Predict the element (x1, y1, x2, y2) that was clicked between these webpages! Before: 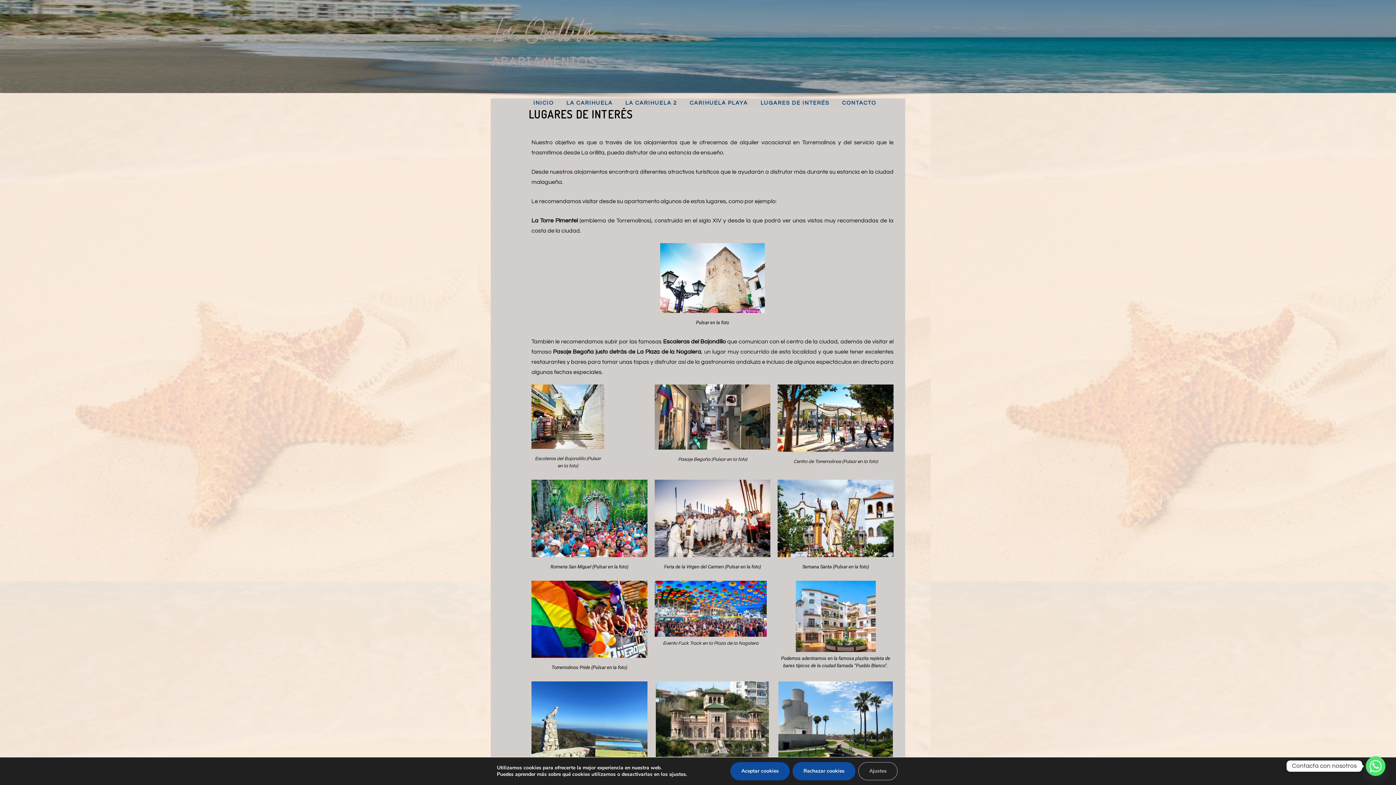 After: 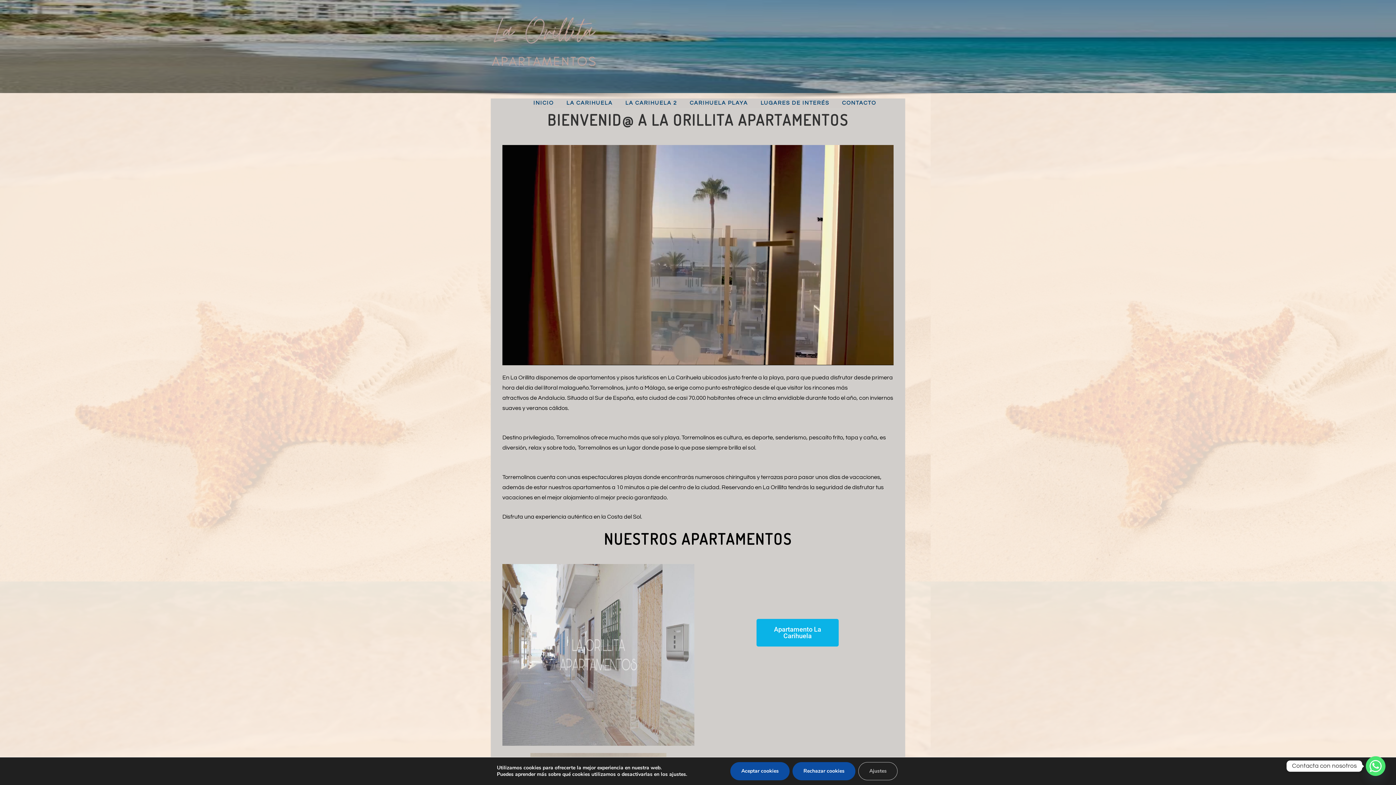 Action: bbox: (533, 98, 553, 107) label: INICIO